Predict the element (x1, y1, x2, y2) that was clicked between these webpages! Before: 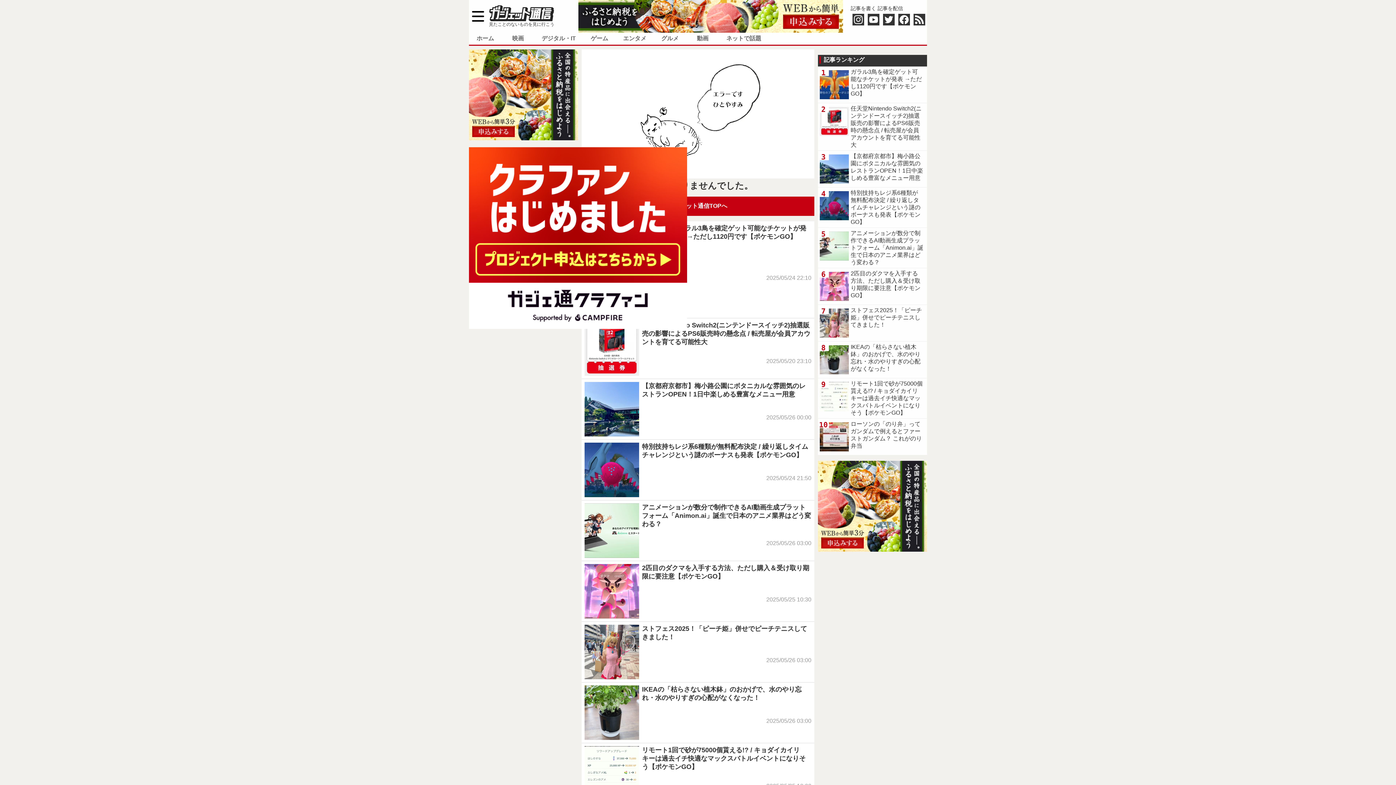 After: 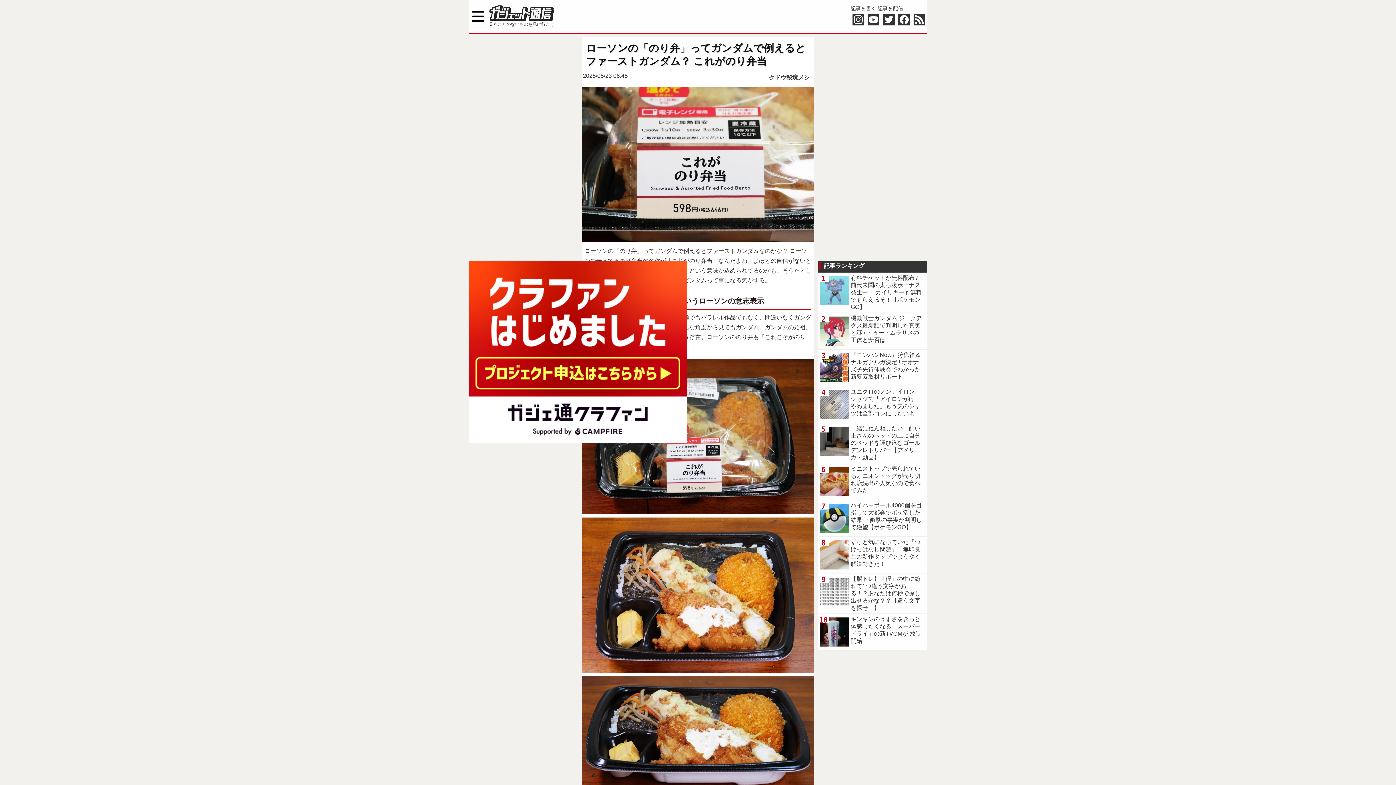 Action: bbox: (818, 418, 927, 455) label: ローソンの「のり弁」ってガンダムで例えるとファーストガンダム？ これがのり弁当